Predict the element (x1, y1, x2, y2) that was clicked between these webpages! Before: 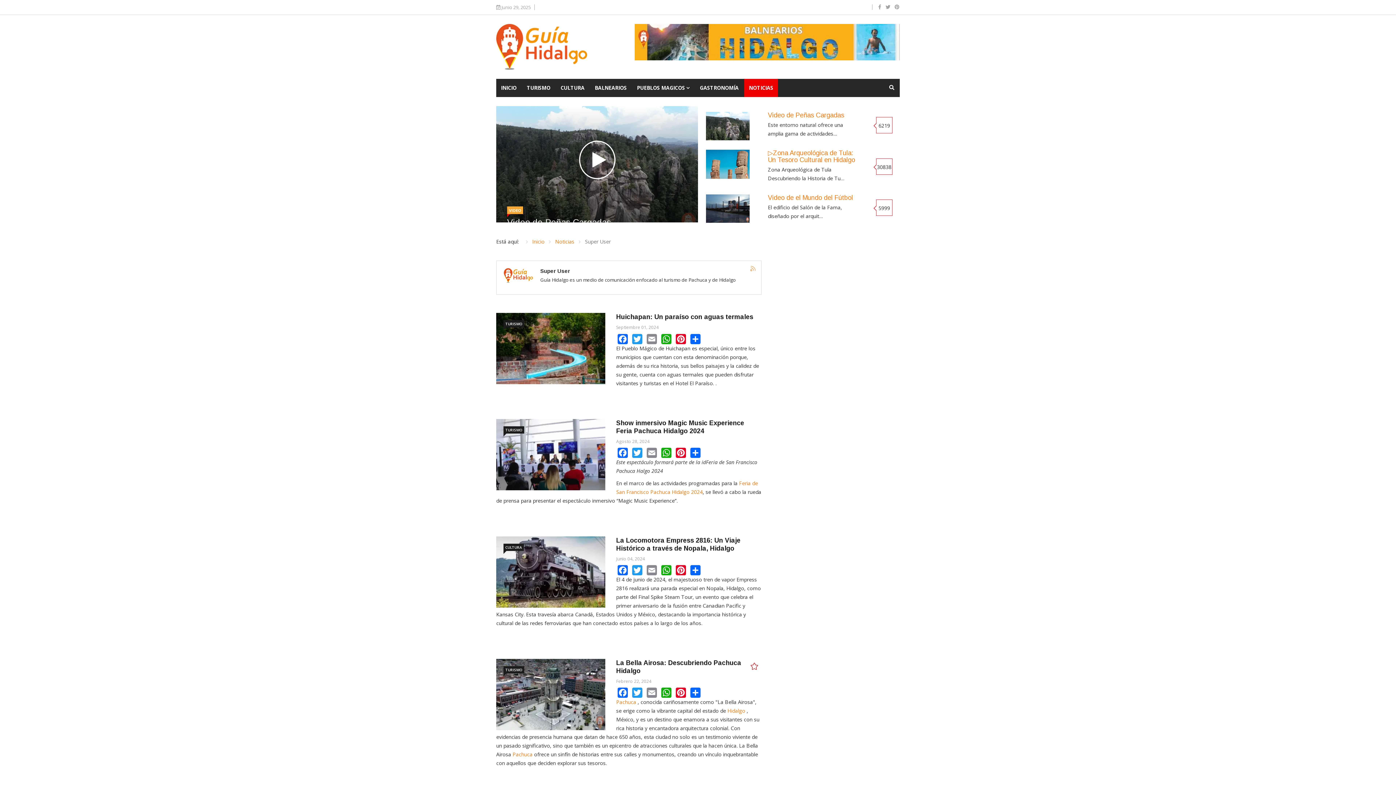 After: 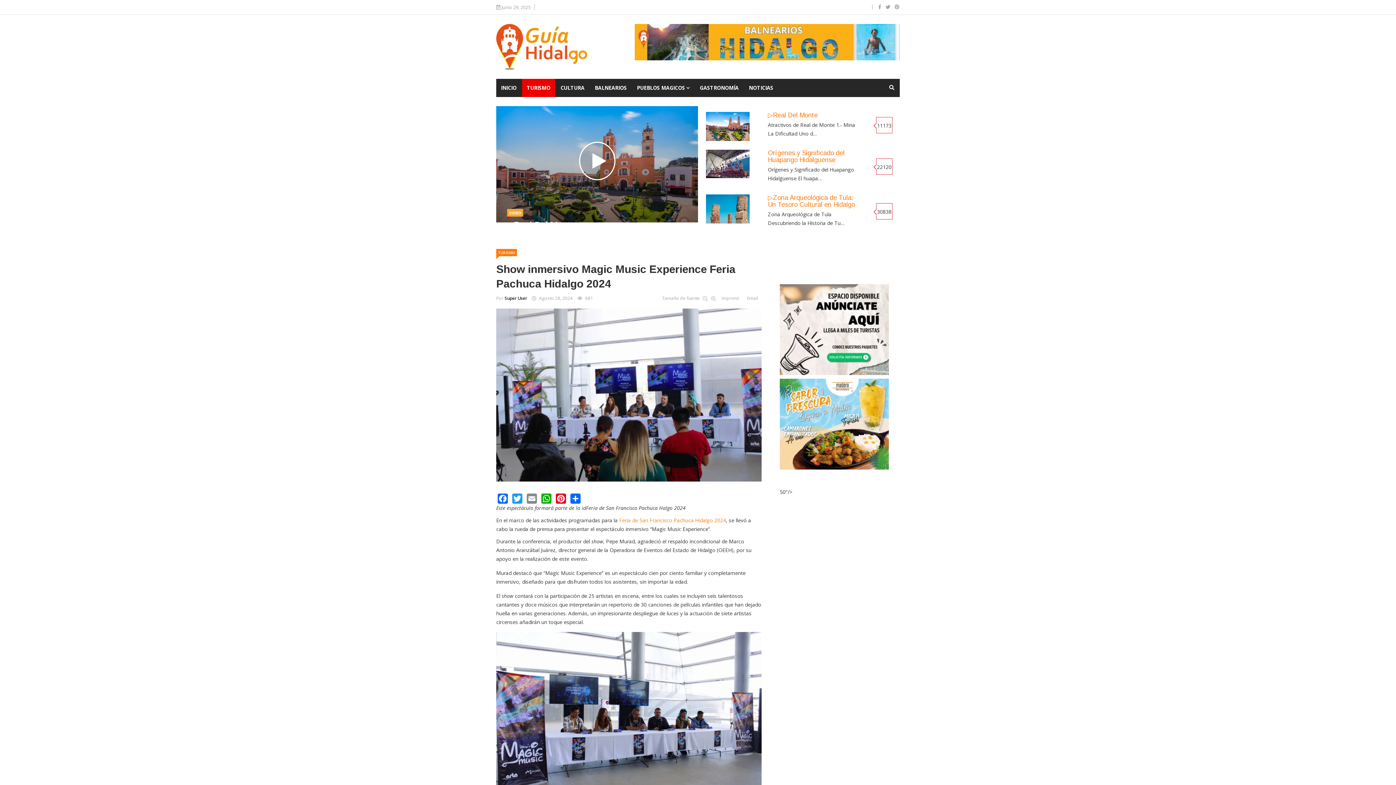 Action: bbox: (496, 419, 605, 490)